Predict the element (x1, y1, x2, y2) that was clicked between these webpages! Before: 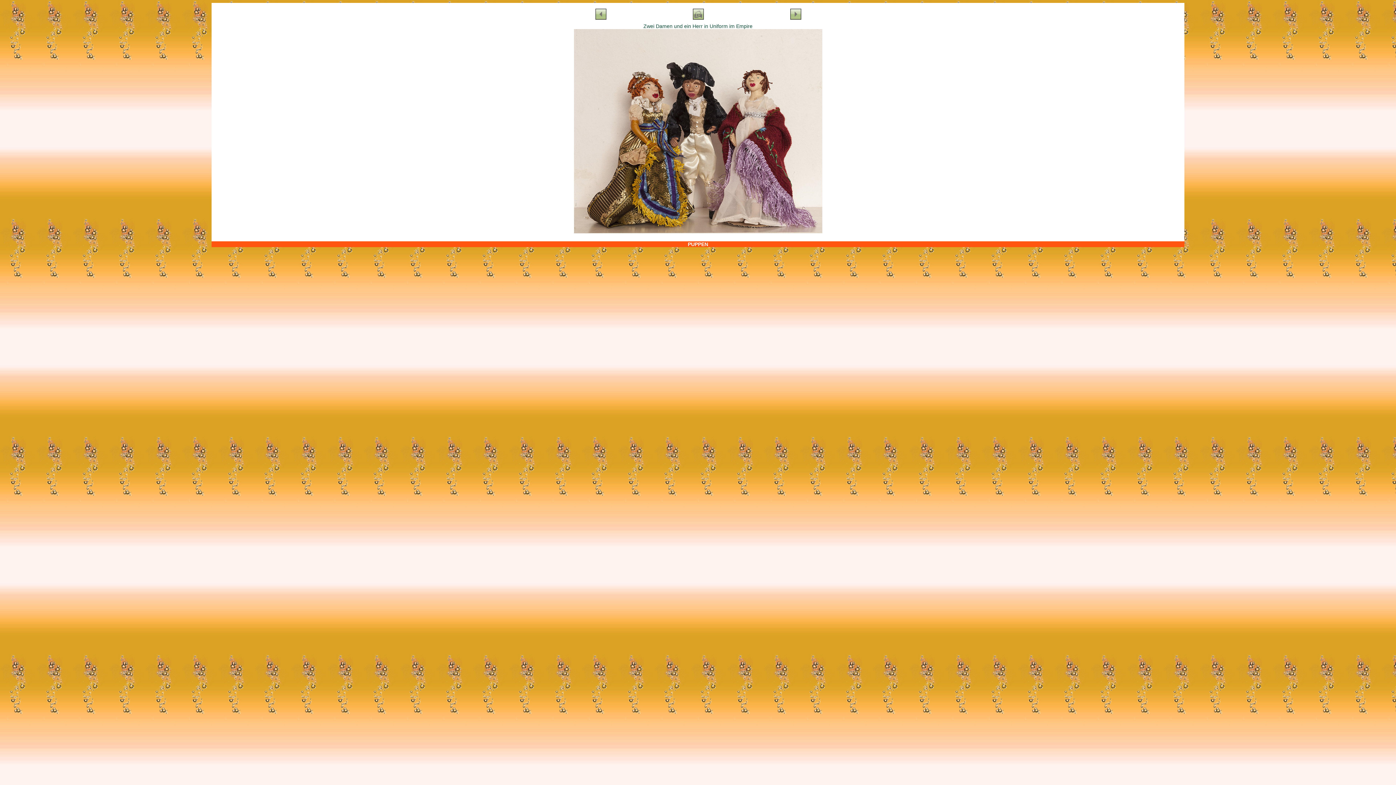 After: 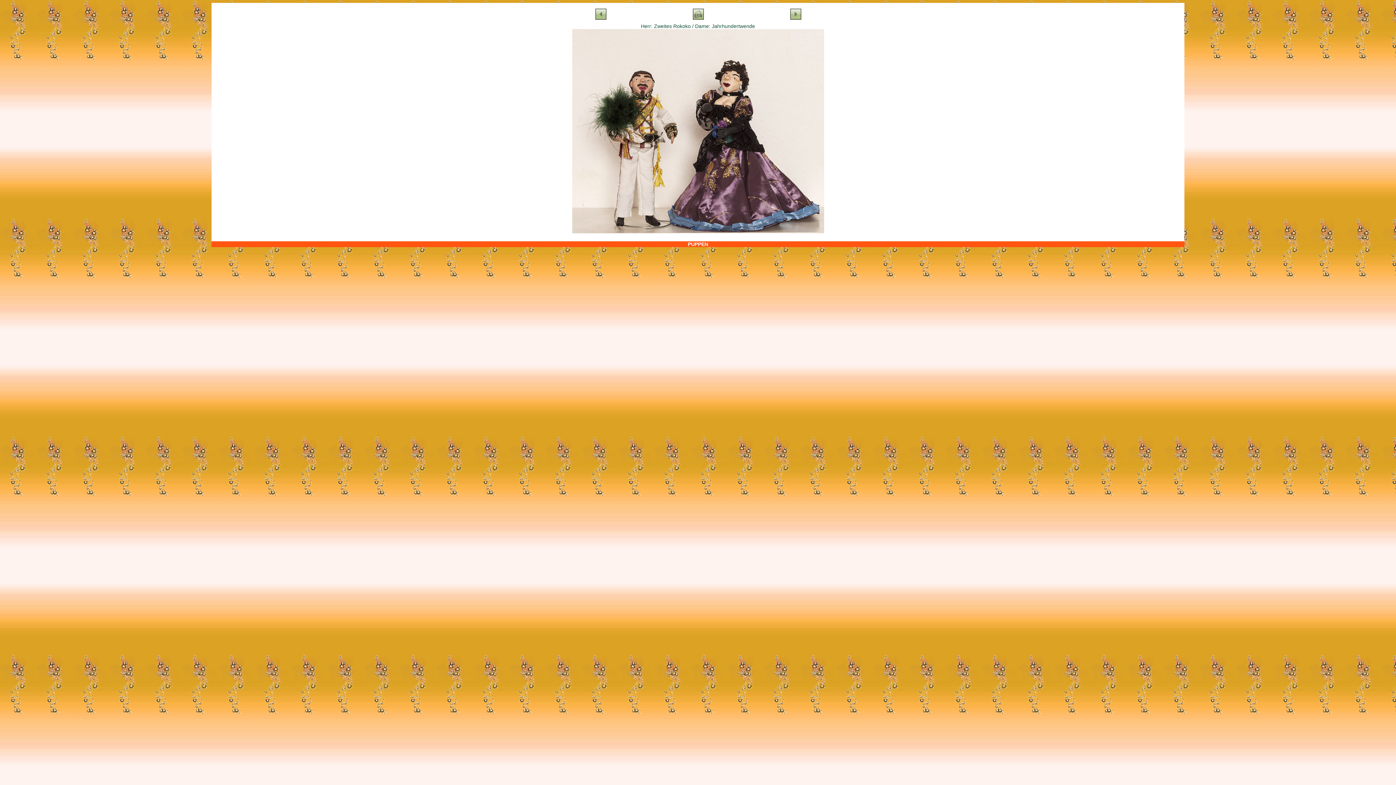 Action: bbox: (790, 14, 801, 20)